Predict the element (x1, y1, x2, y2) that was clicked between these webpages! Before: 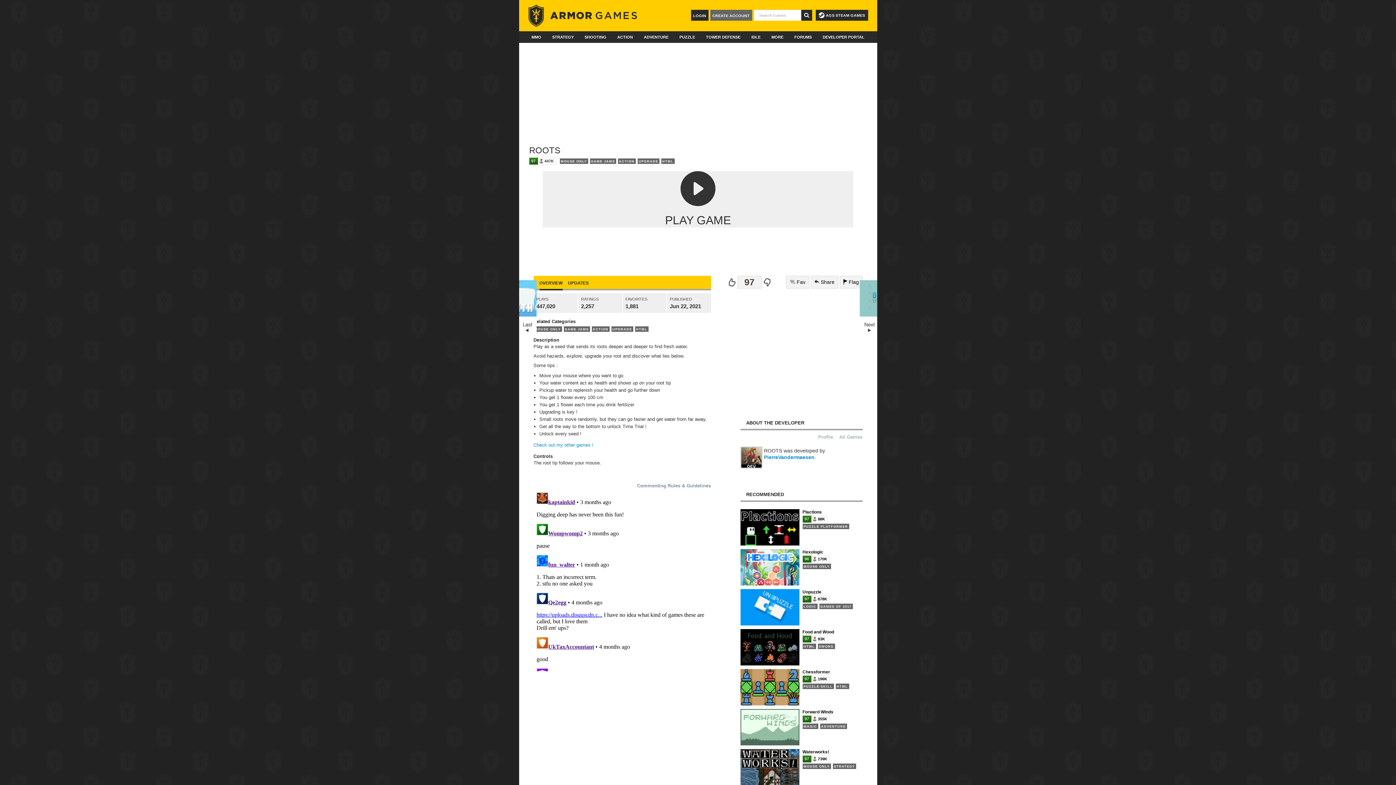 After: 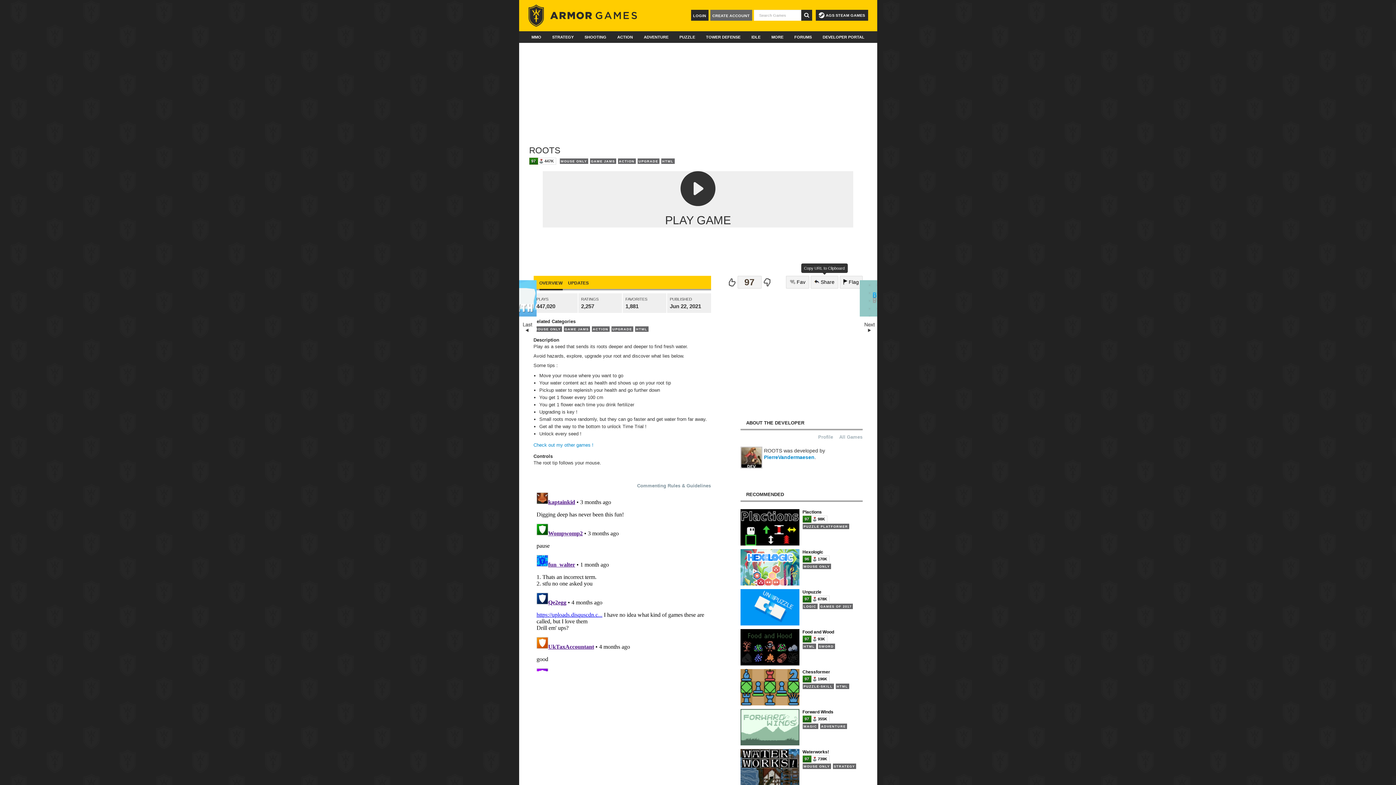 Action: bbox: (810, 276, 838, 288) label:  Share